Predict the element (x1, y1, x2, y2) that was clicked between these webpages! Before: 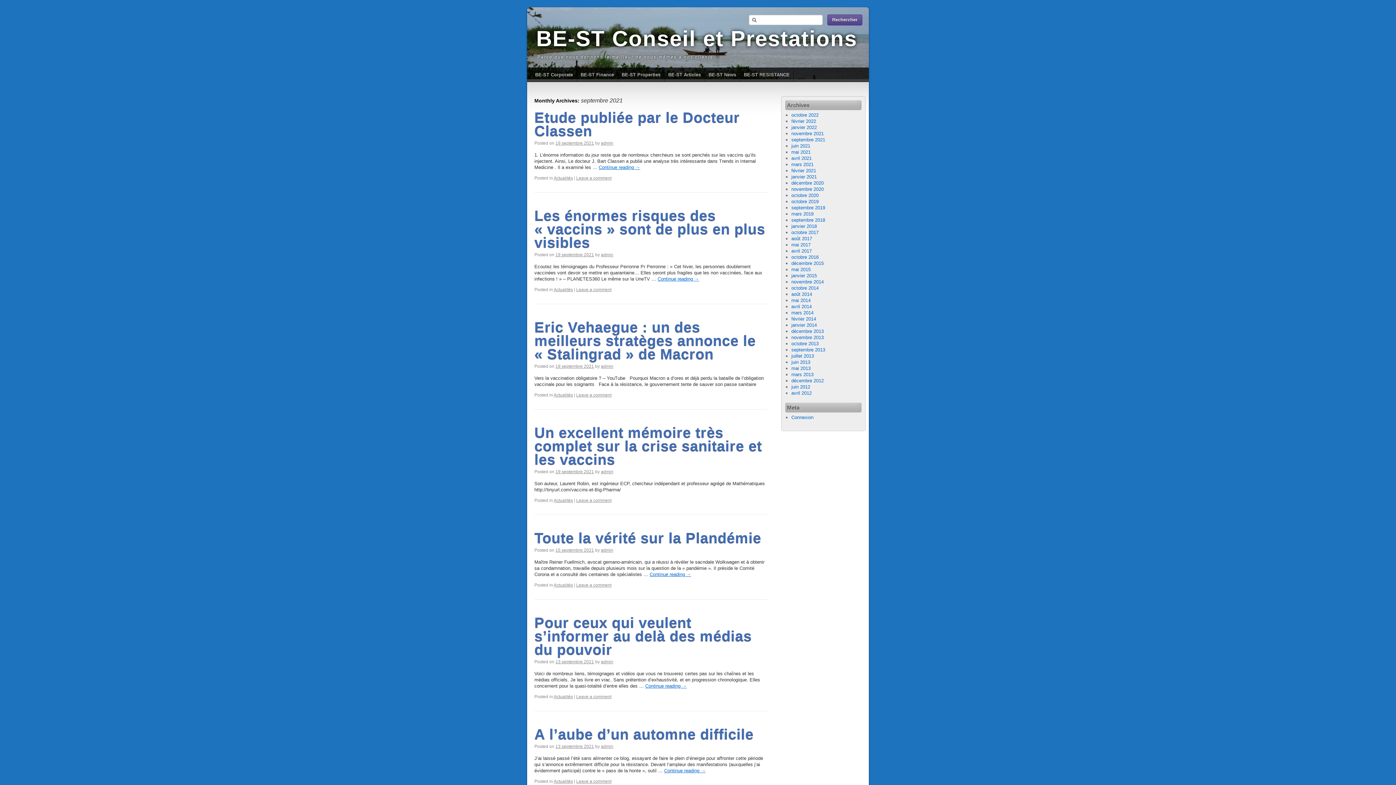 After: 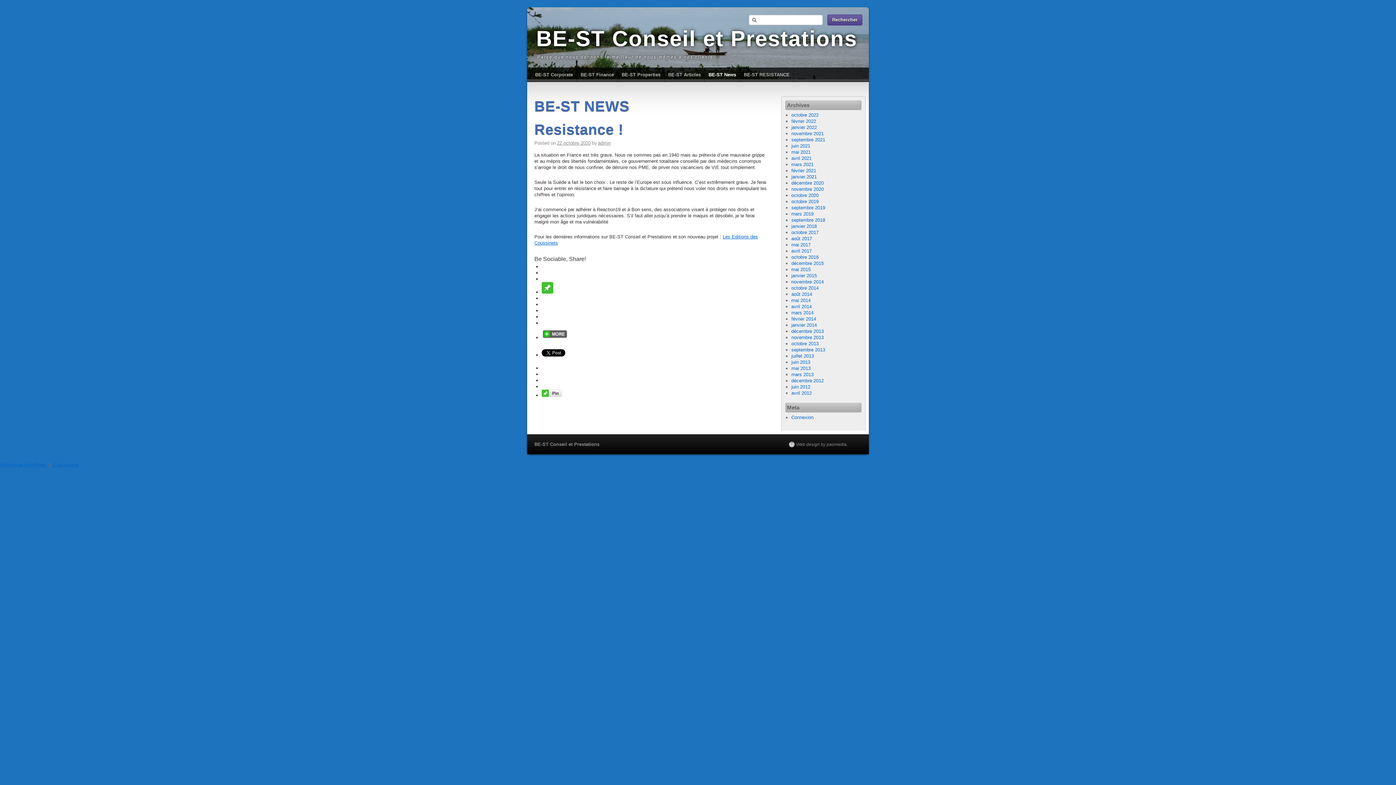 Action: label: BE-ST News bbox: (705, 68, 740, 81)